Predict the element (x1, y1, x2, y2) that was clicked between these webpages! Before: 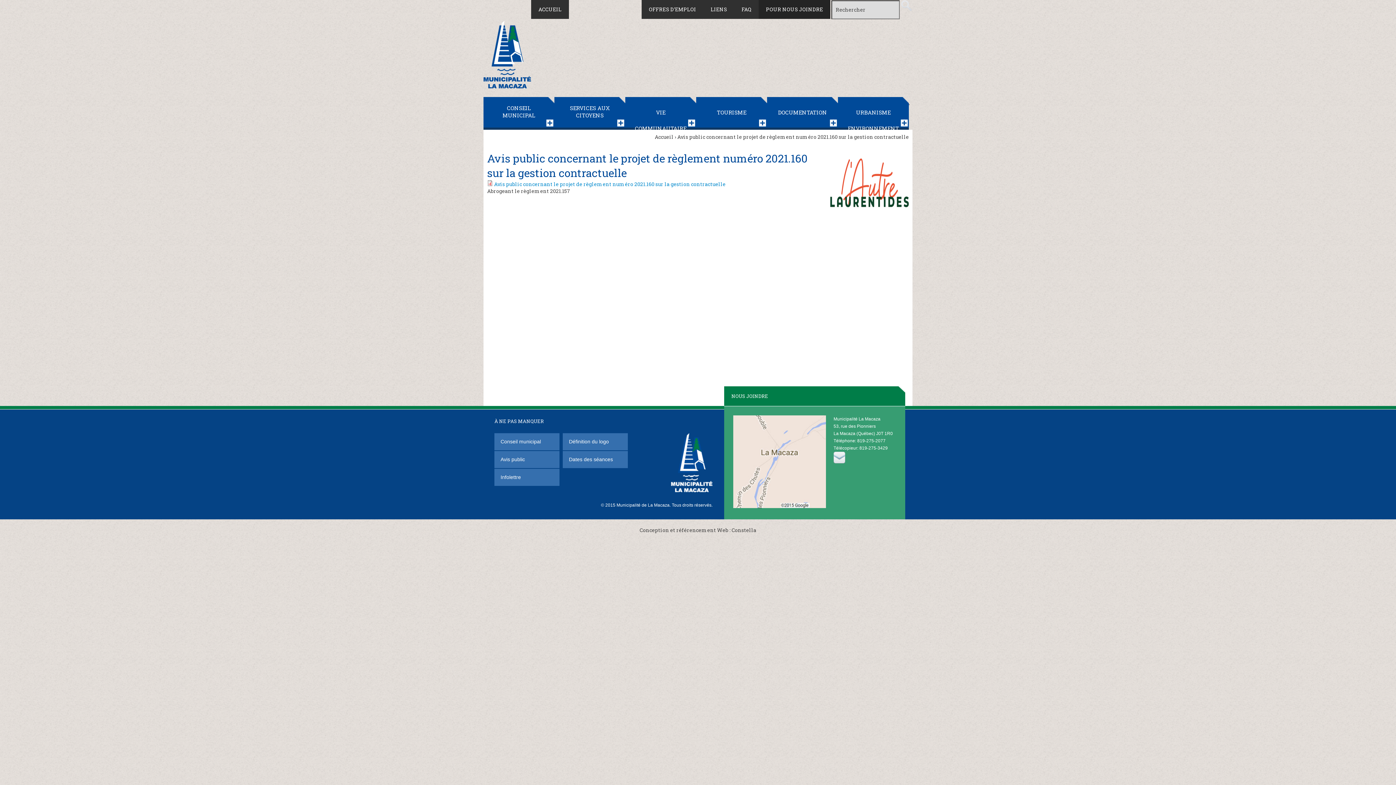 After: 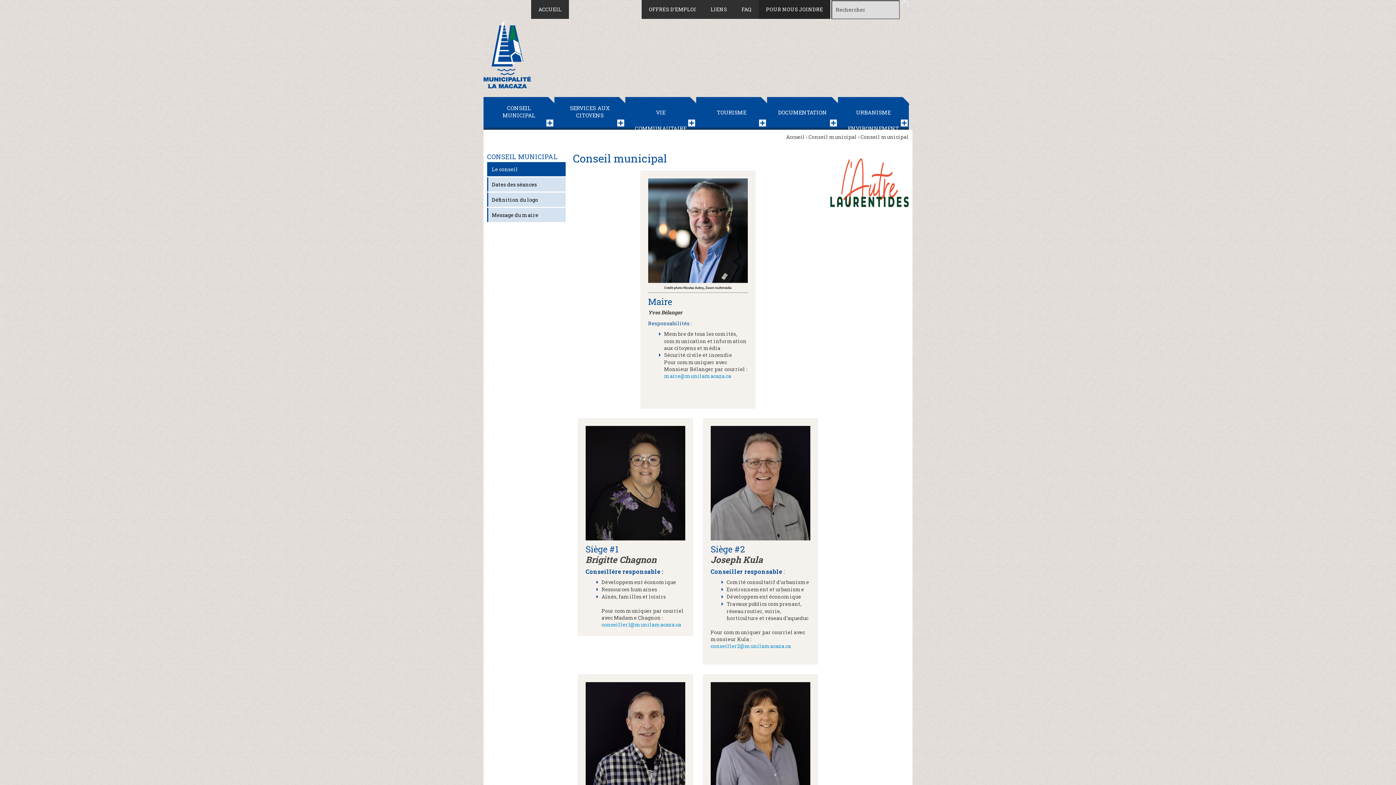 Action: bbox: (494, 433, 559, 450) label: Conseil municipal